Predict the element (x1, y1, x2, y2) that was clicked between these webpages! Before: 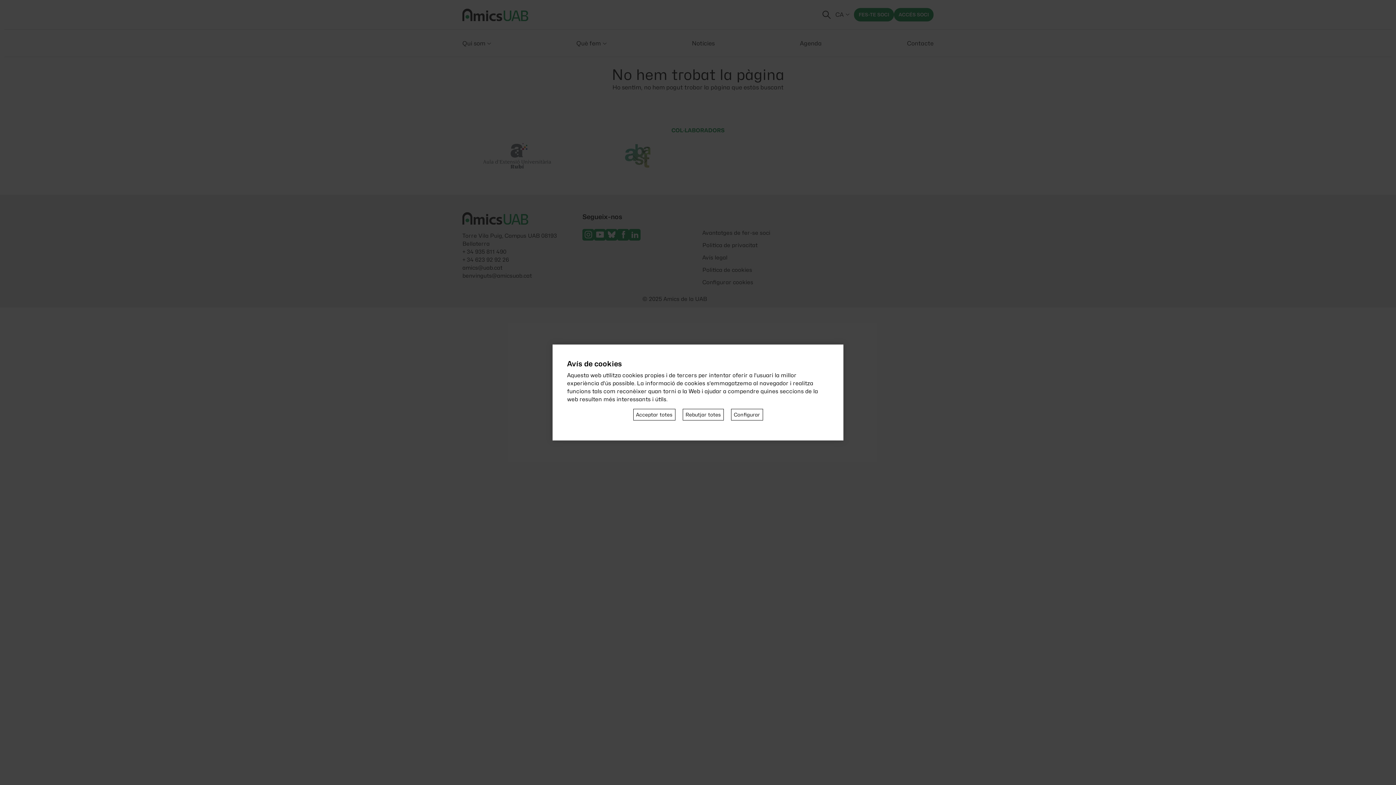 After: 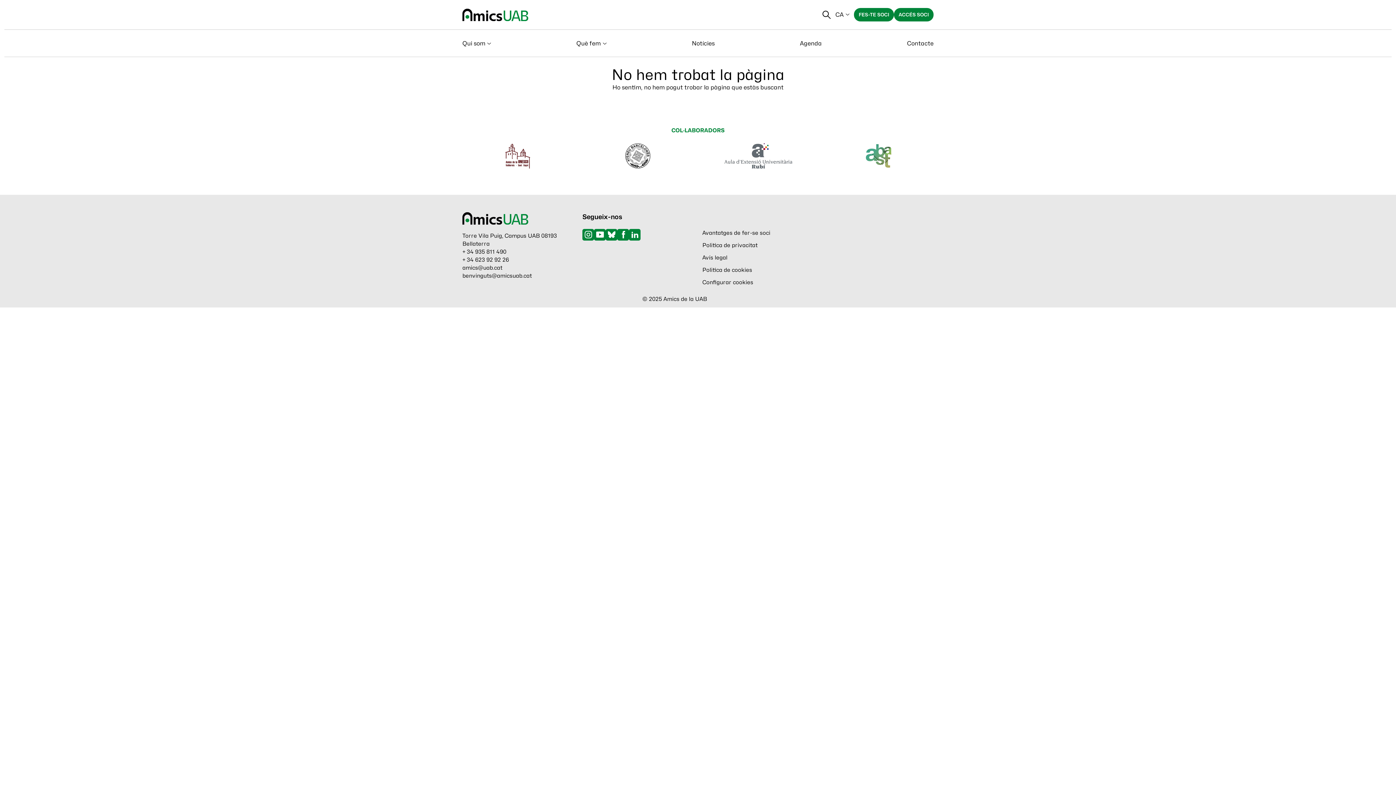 Action: bbox: (633, 409, 675, 420) label: Acceptar totes